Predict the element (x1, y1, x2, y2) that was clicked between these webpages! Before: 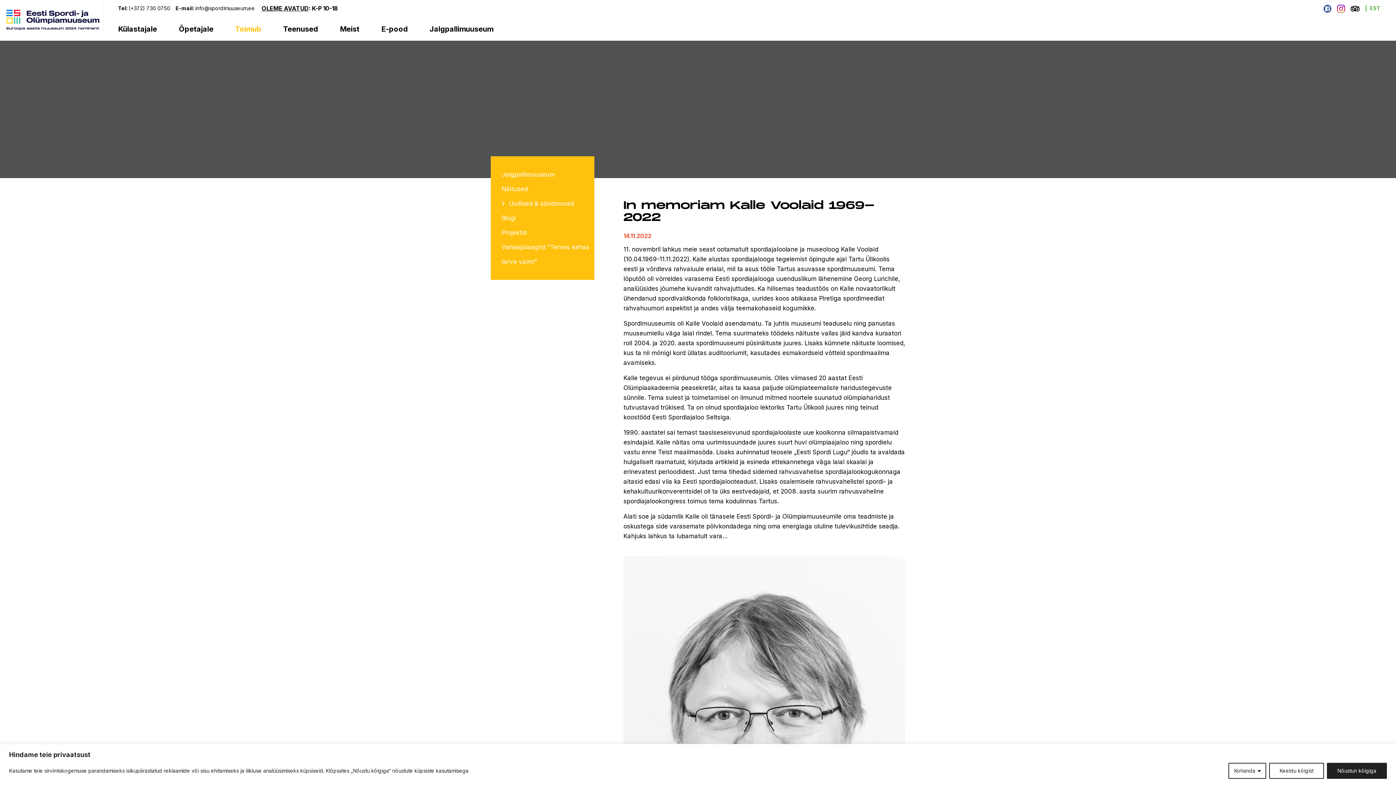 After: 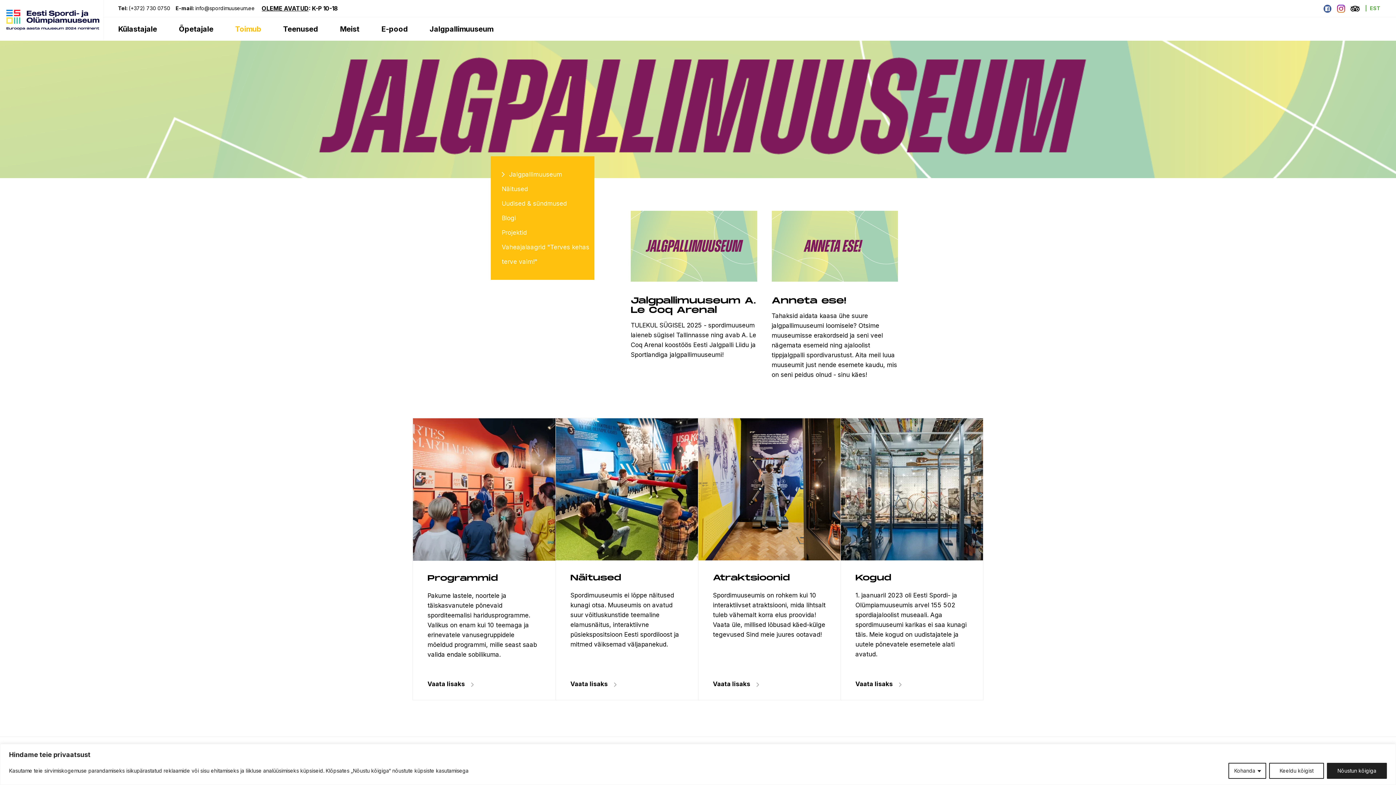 Action: label: Jalgpallimuuseum bbox: (429, 17, 493, 40)